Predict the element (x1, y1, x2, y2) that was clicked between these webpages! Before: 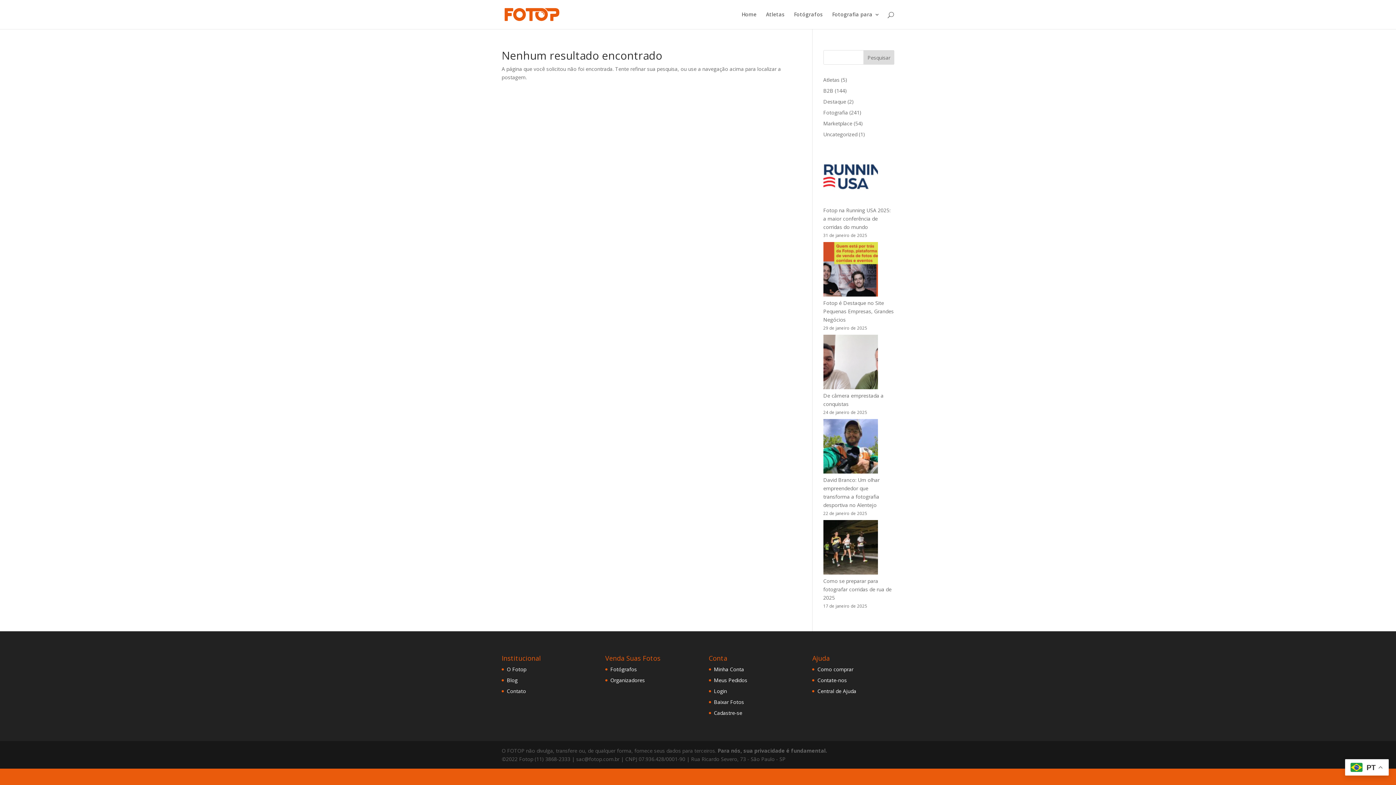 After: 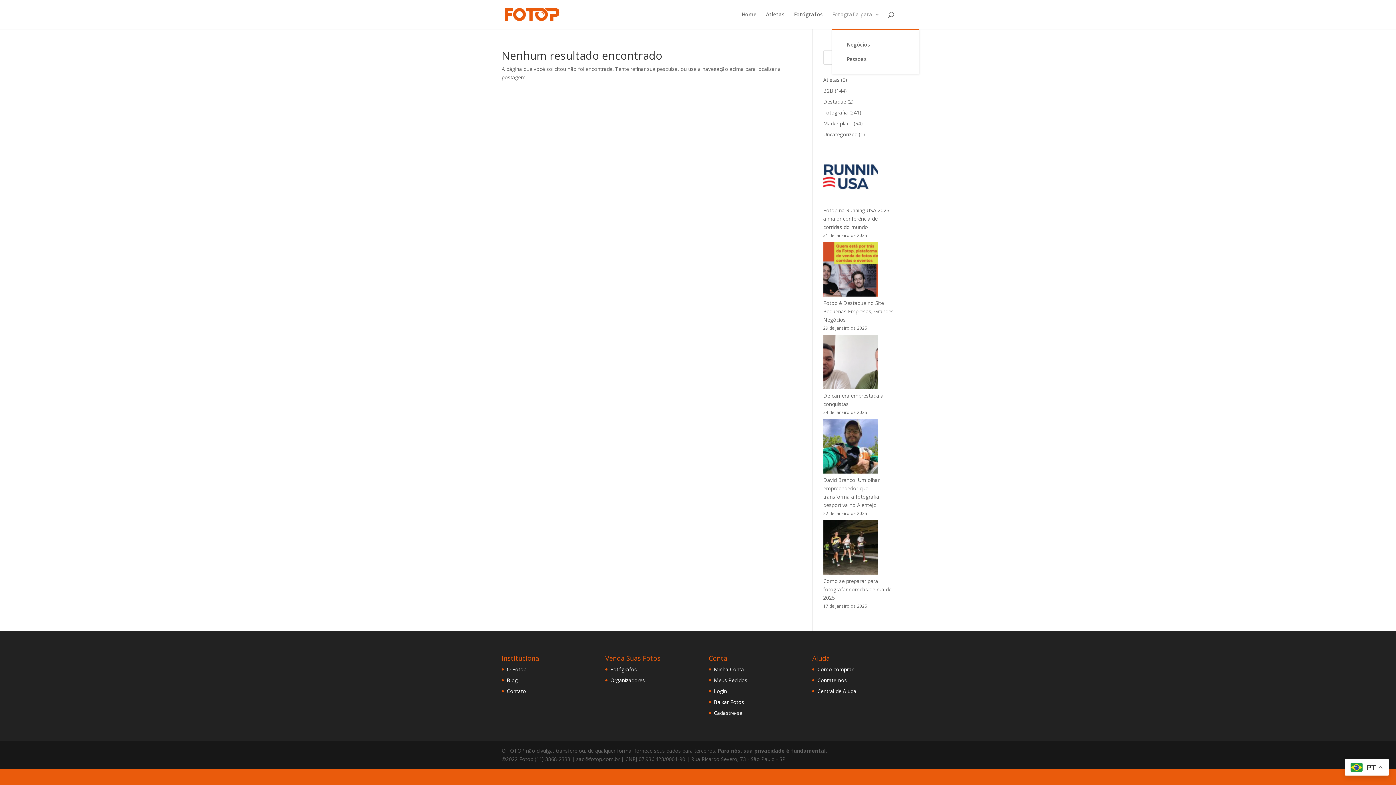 Action: bbox: (832, 12, 880, 29) label: Fotografia para